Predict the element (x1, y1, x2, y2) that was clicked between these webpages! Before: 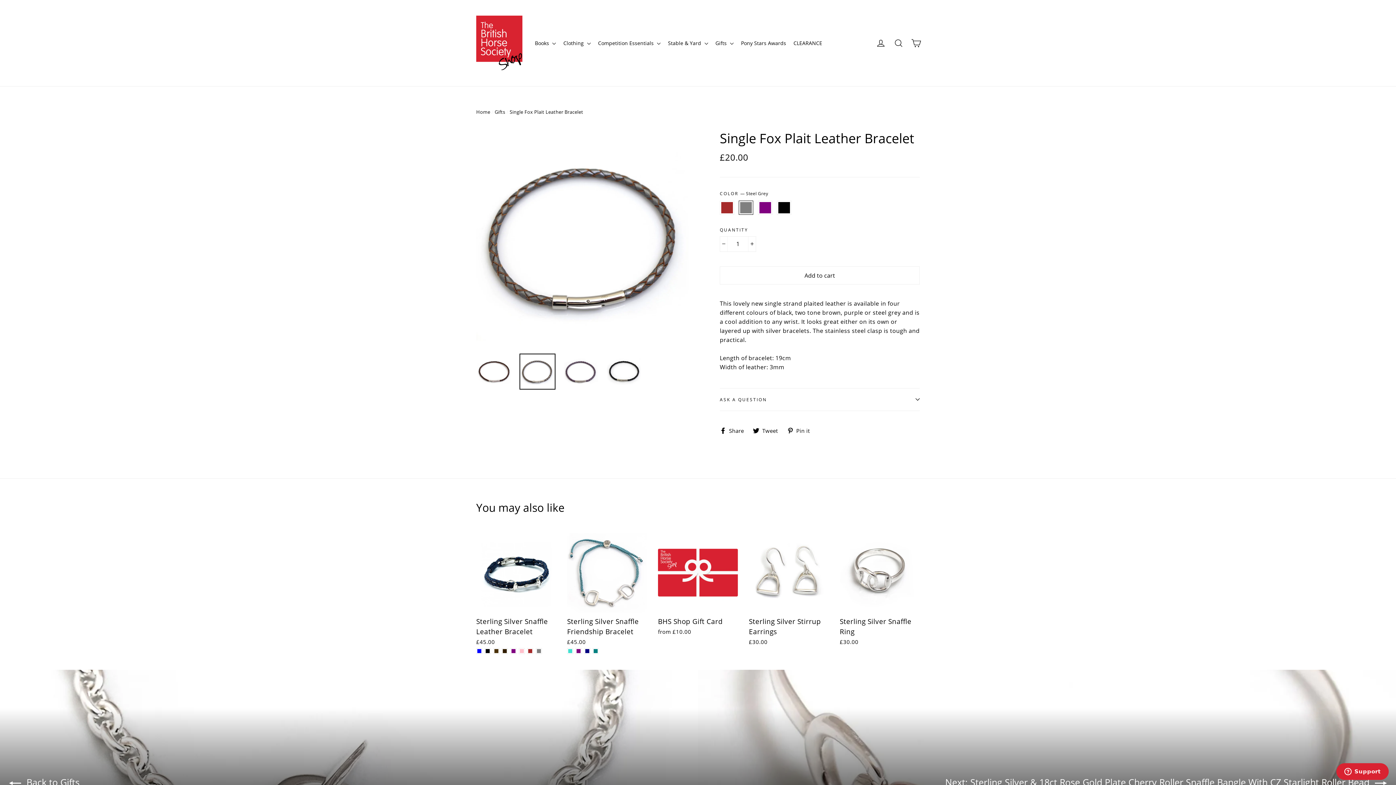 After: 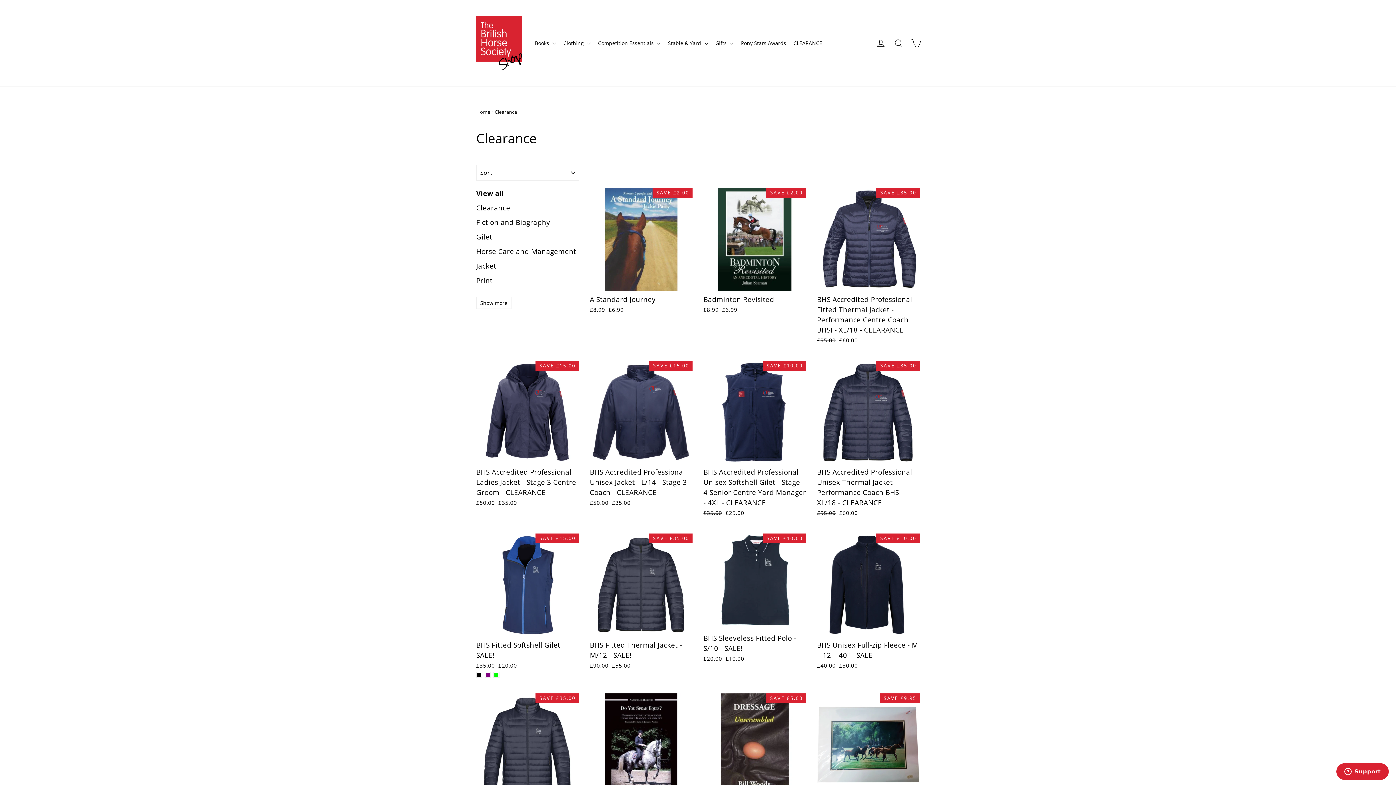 Action: label: CLEARANCE bbox: (790, 37, 825, 49)